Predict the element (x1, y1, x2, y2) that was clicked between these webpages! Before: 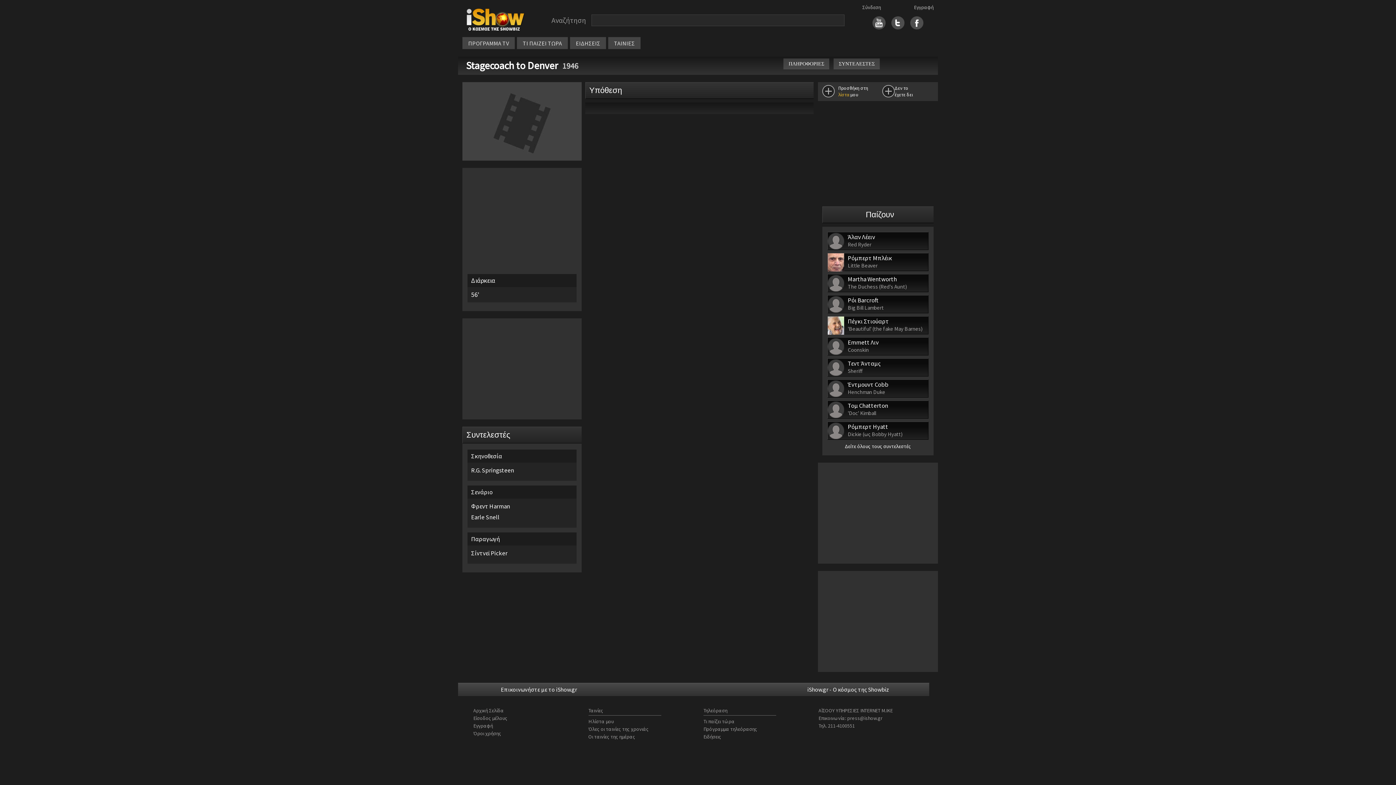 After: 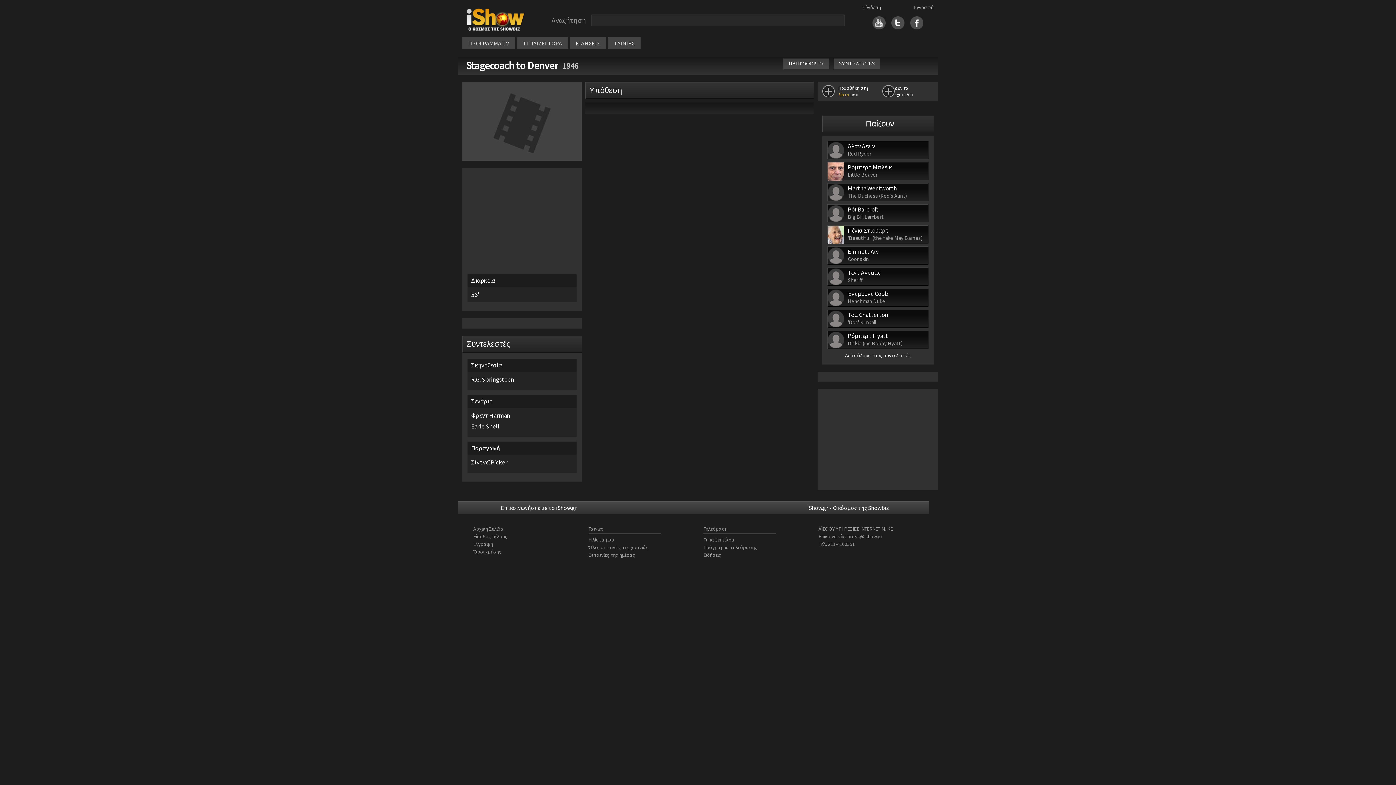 Action: label: Stagecoach to Denver  bbox: (466, 58, 560, 71)